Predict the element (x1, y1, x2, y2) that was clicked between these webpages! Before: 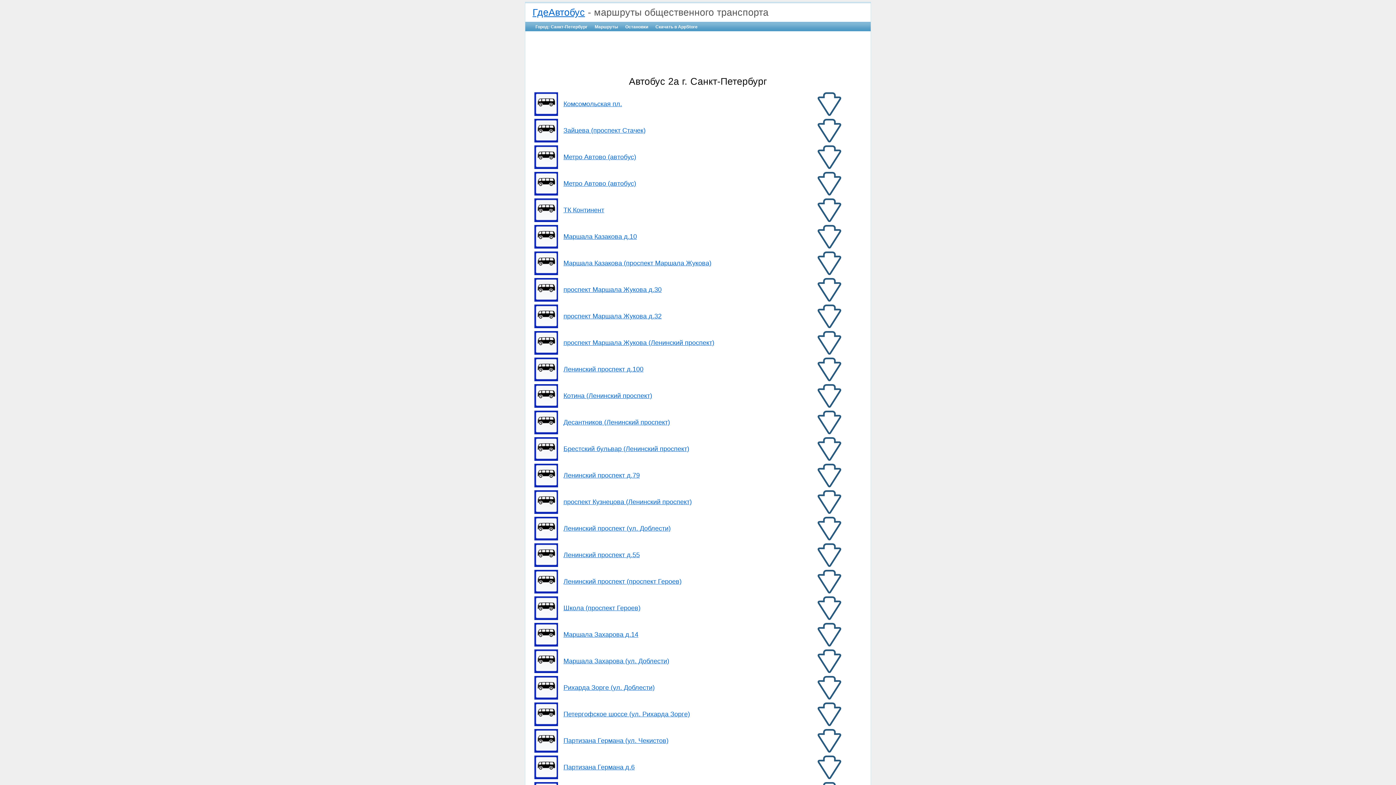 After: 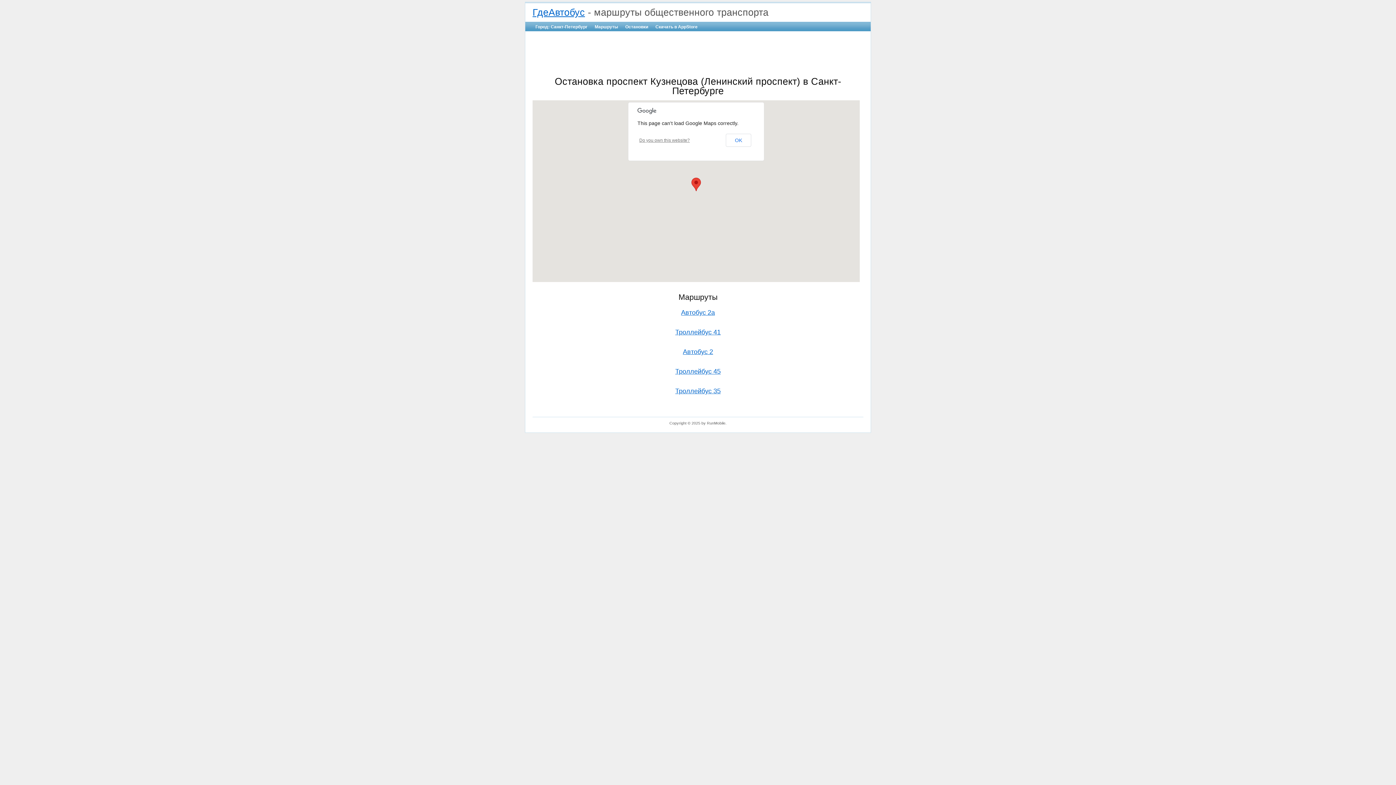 Action: bbox: (563, 498, 692, 505) label: проспект Кузнецова (Ленинский проспект)